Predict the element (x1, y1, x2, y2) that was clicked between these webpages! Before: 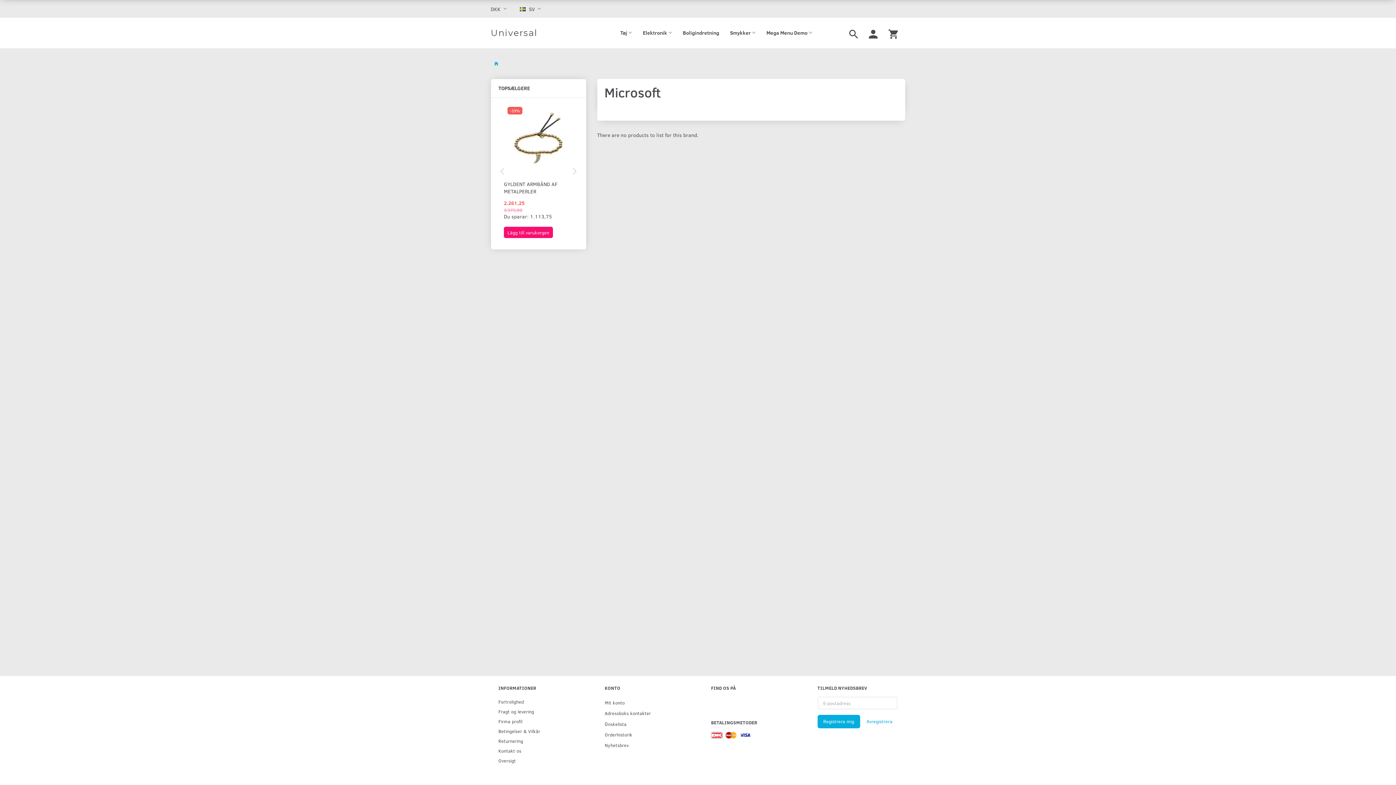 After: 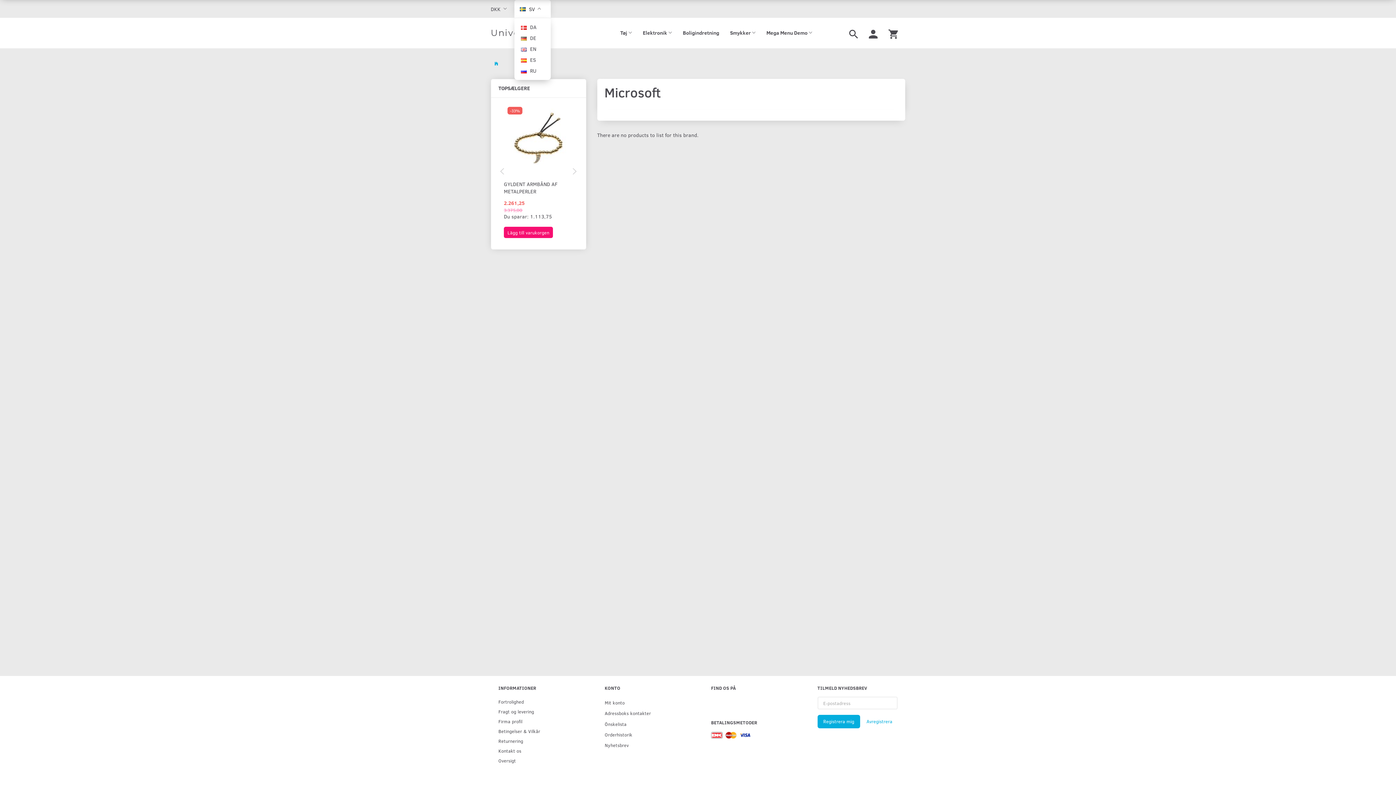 Action: label:  SV  bbox: (514, 0, 550, 17)